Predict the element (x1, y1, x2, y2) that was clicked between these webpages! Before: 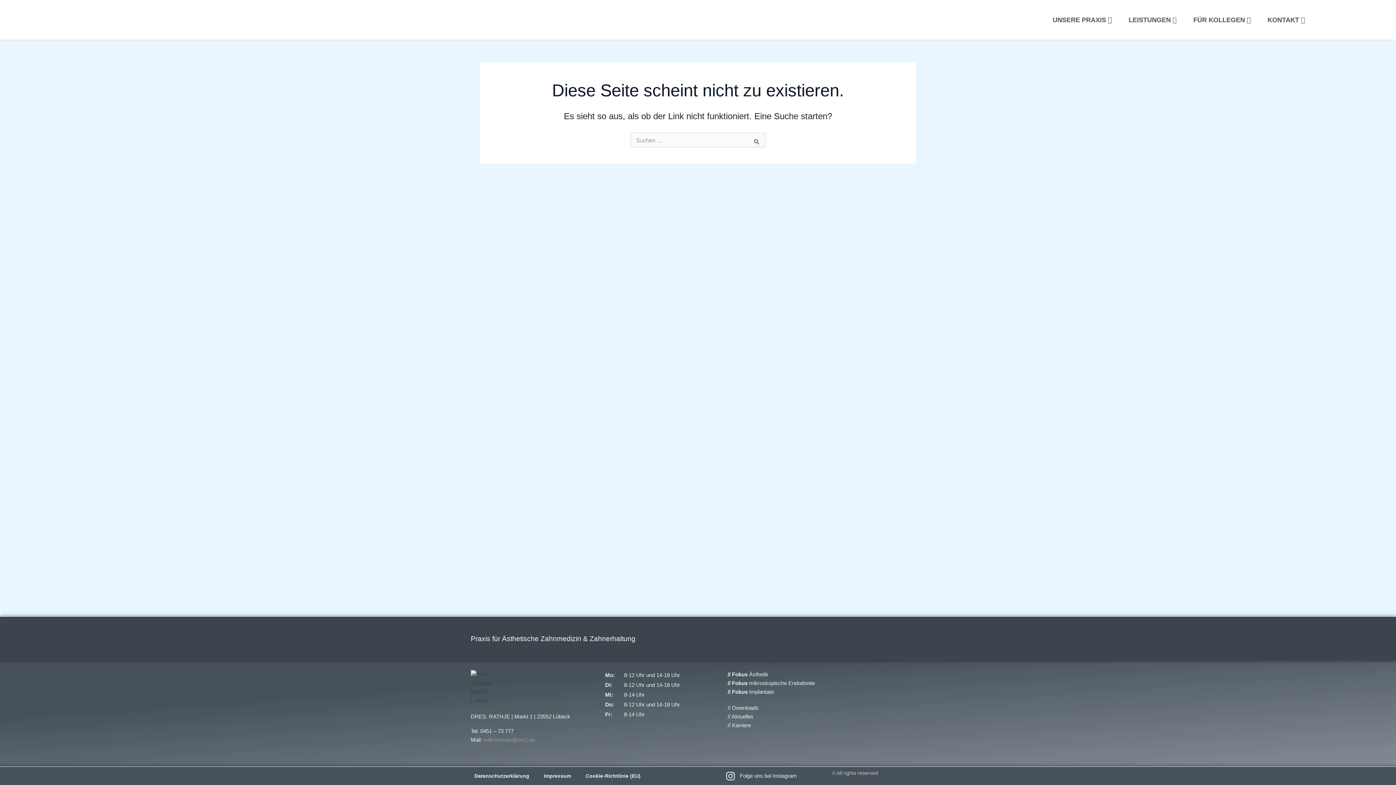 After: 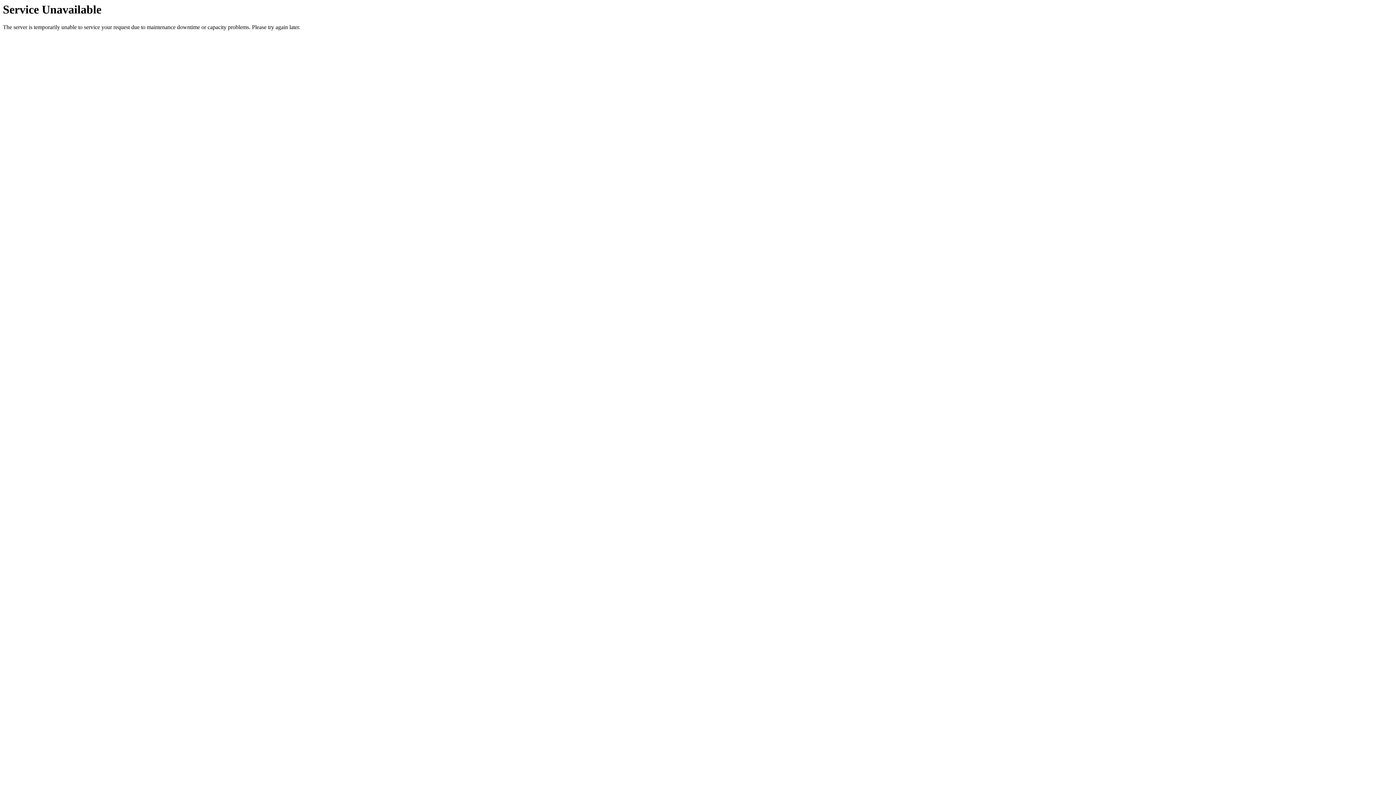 Action: label: Cookie-Richtlinie (EU) bbox: (578, 768, 648, 784)